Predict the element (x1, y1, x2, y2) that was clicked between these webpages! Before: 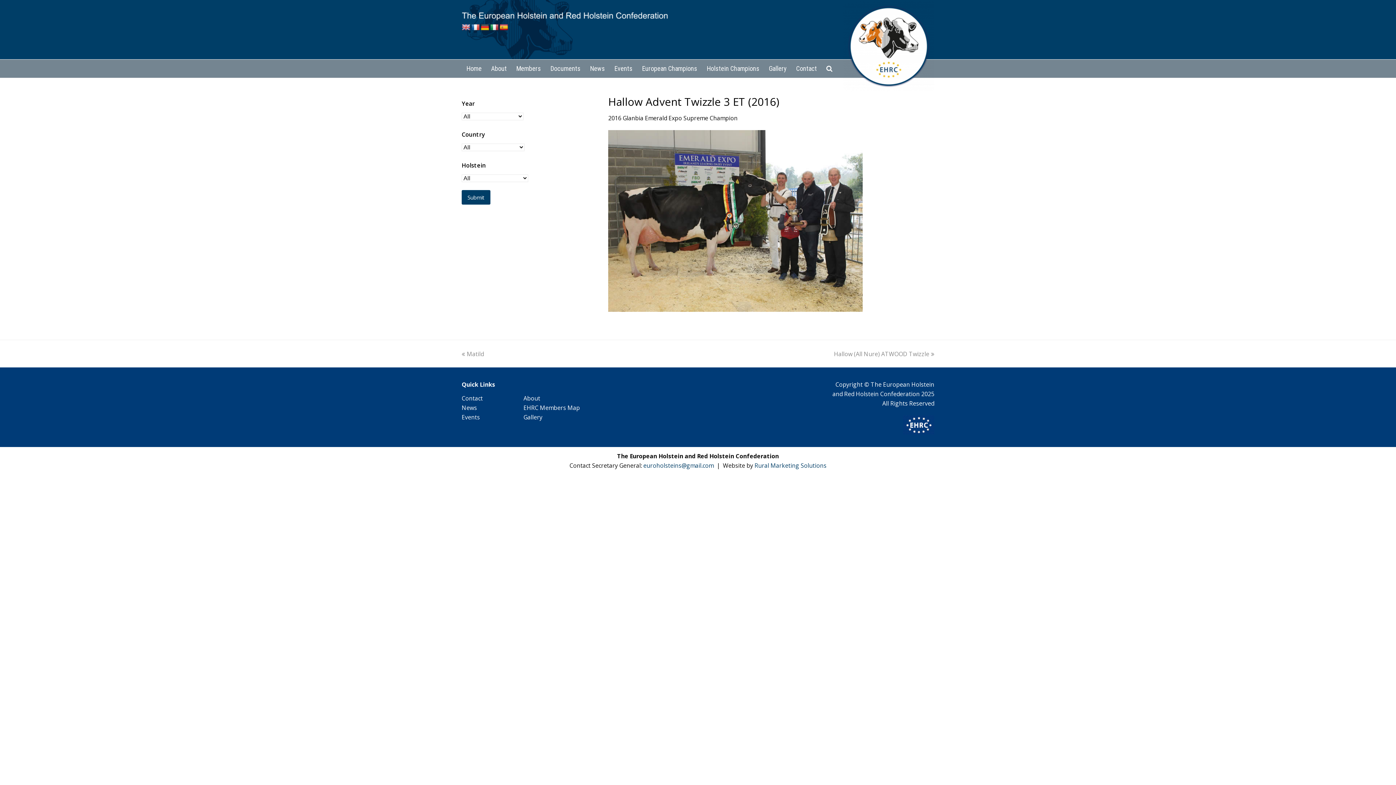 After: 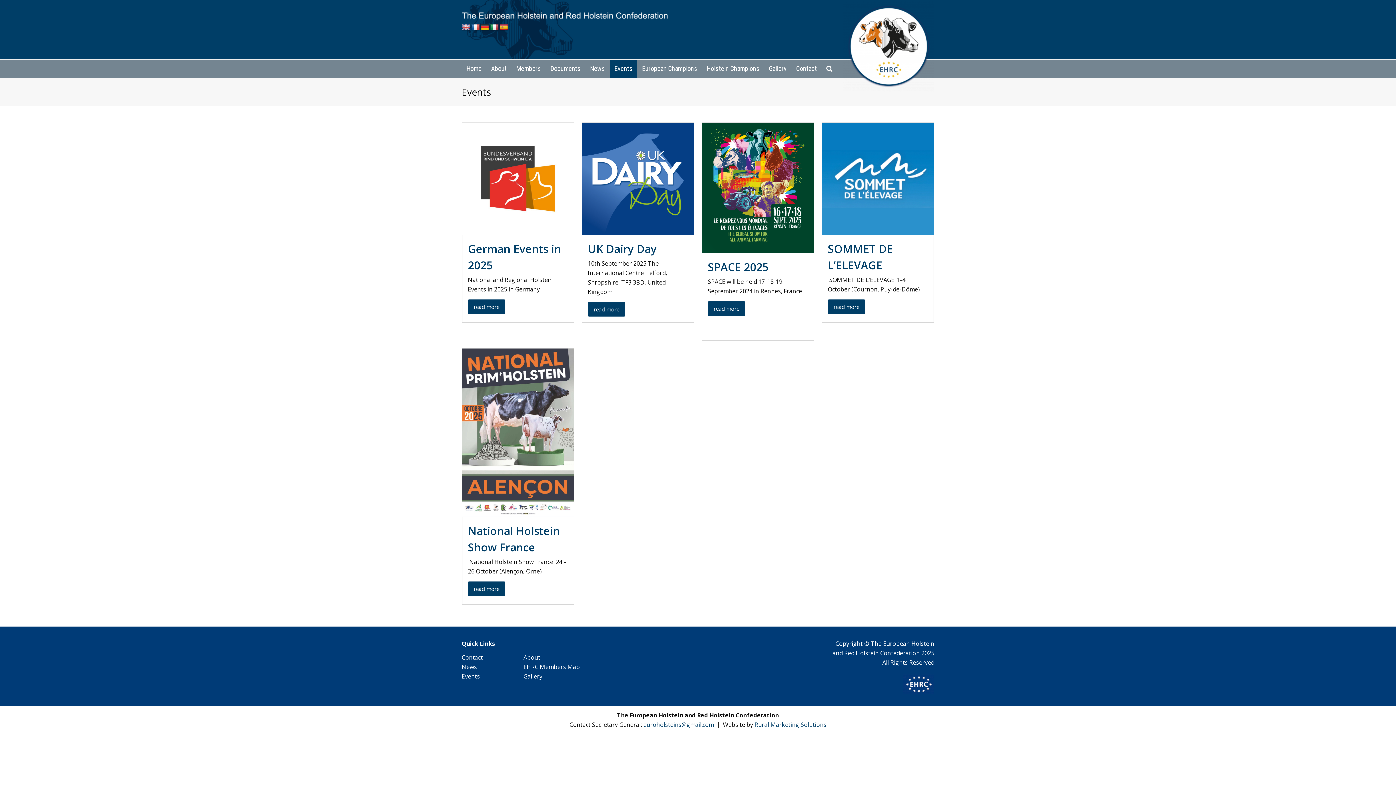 Action: bbox: (461, 413, 480, 421) label: Events